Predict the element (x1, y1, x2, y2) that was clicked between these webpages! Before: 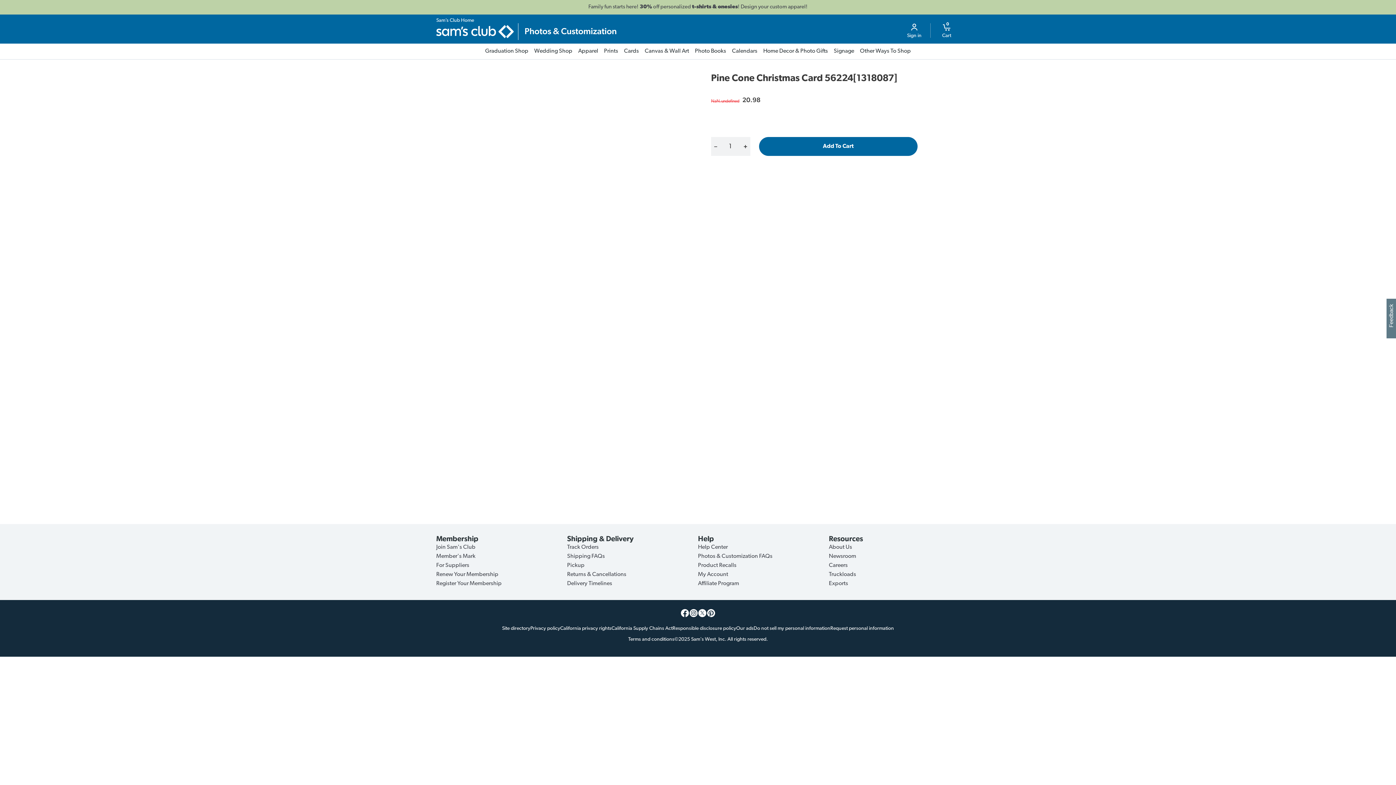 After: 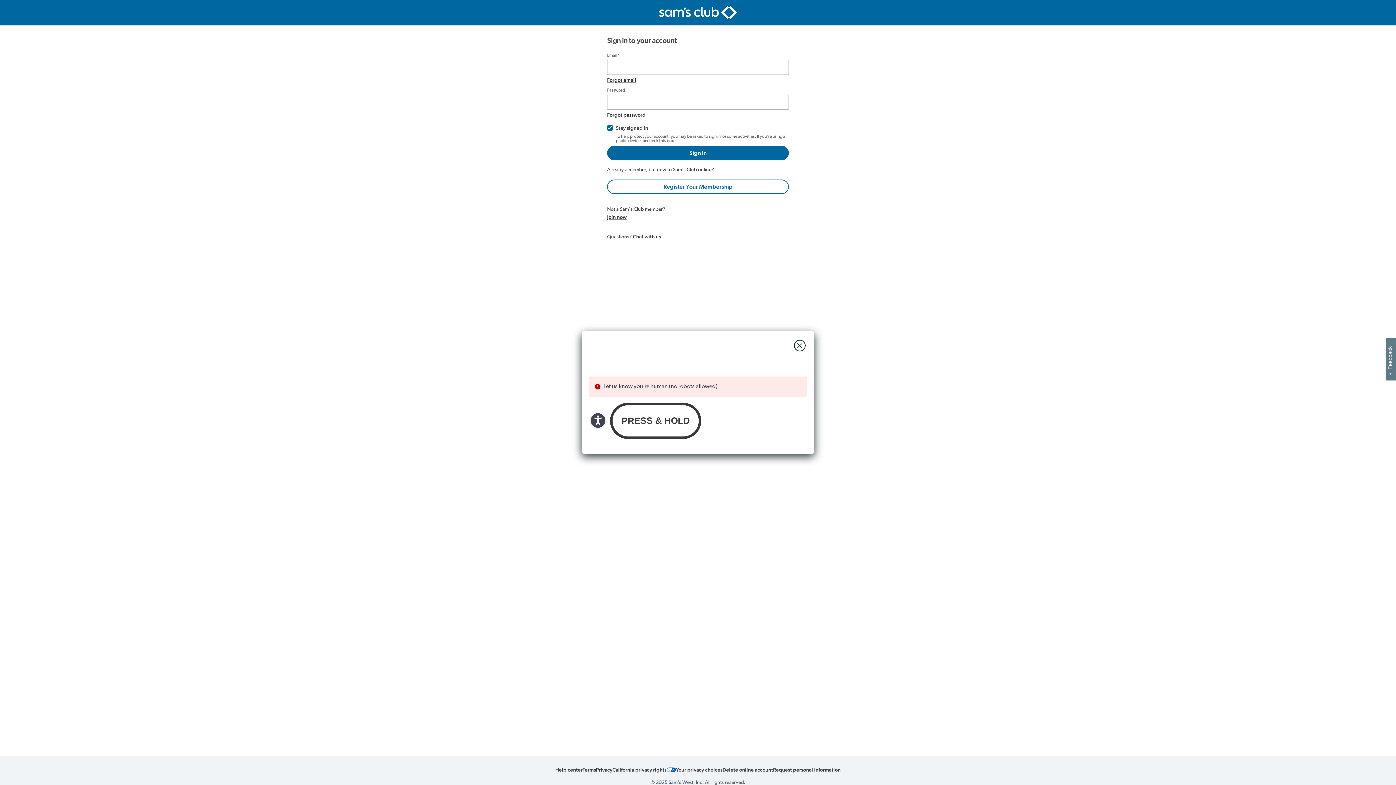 Action: label: Renew Your Membership bbox: (436, 572, 498, 577)